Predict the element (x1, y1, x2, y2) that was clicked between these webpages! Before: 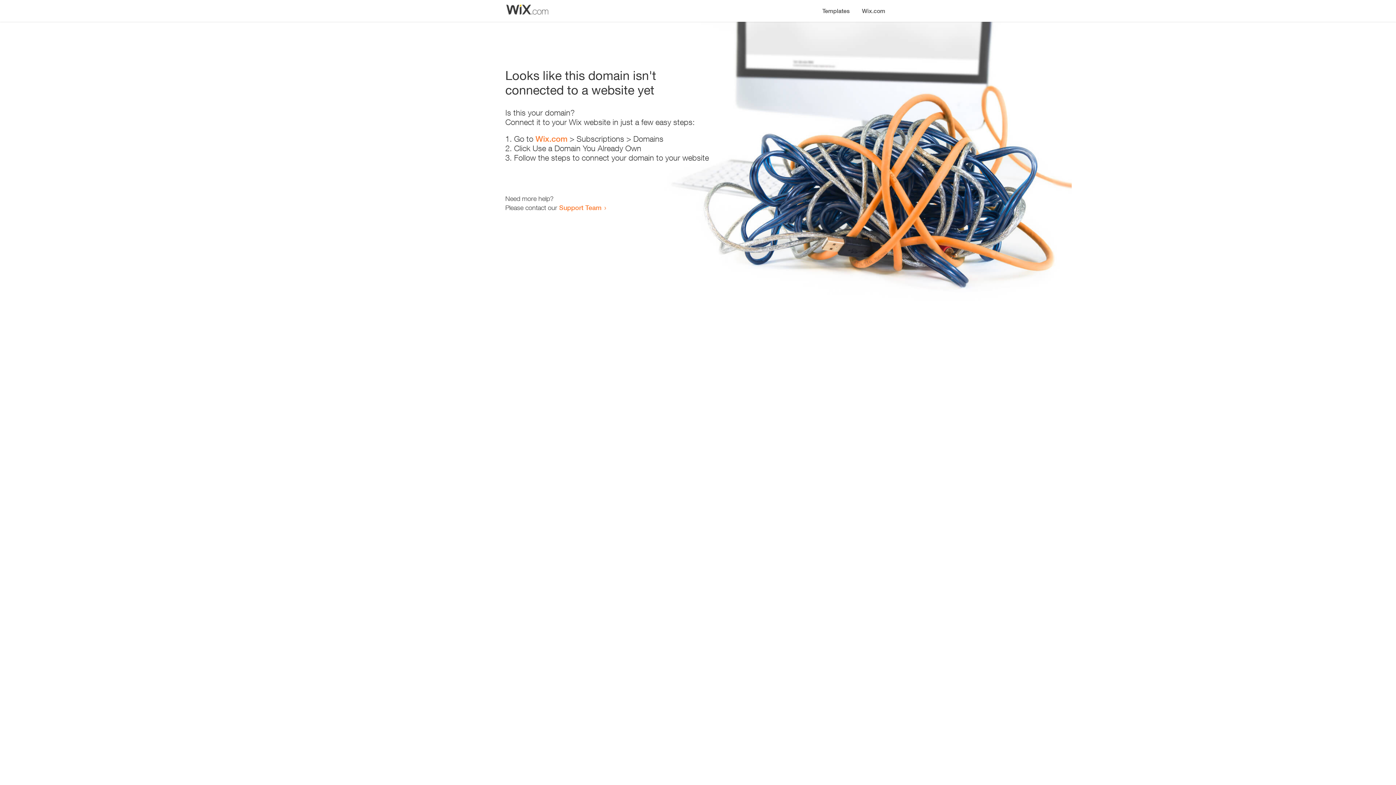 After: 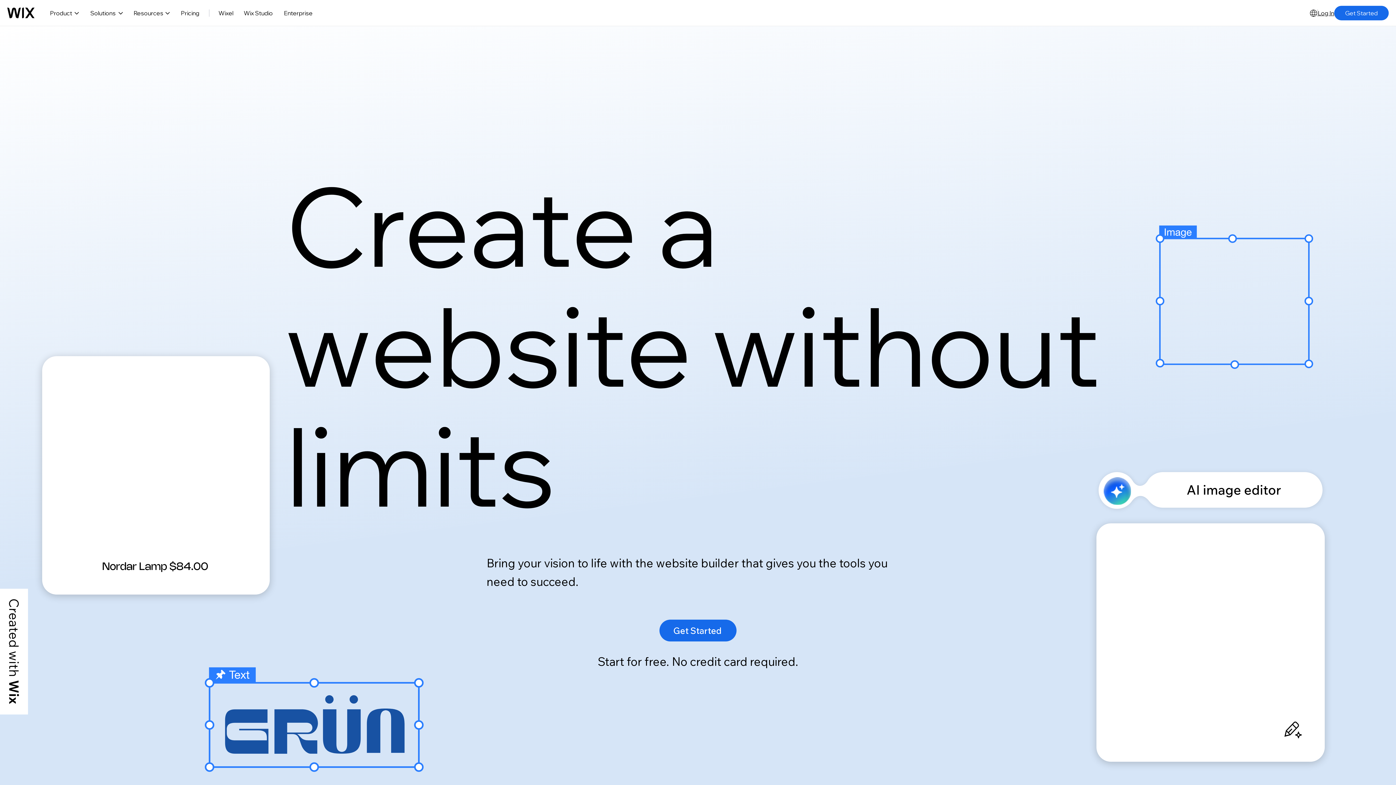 Action: bbox: (535, 134, 567, 143) label: Wix.com